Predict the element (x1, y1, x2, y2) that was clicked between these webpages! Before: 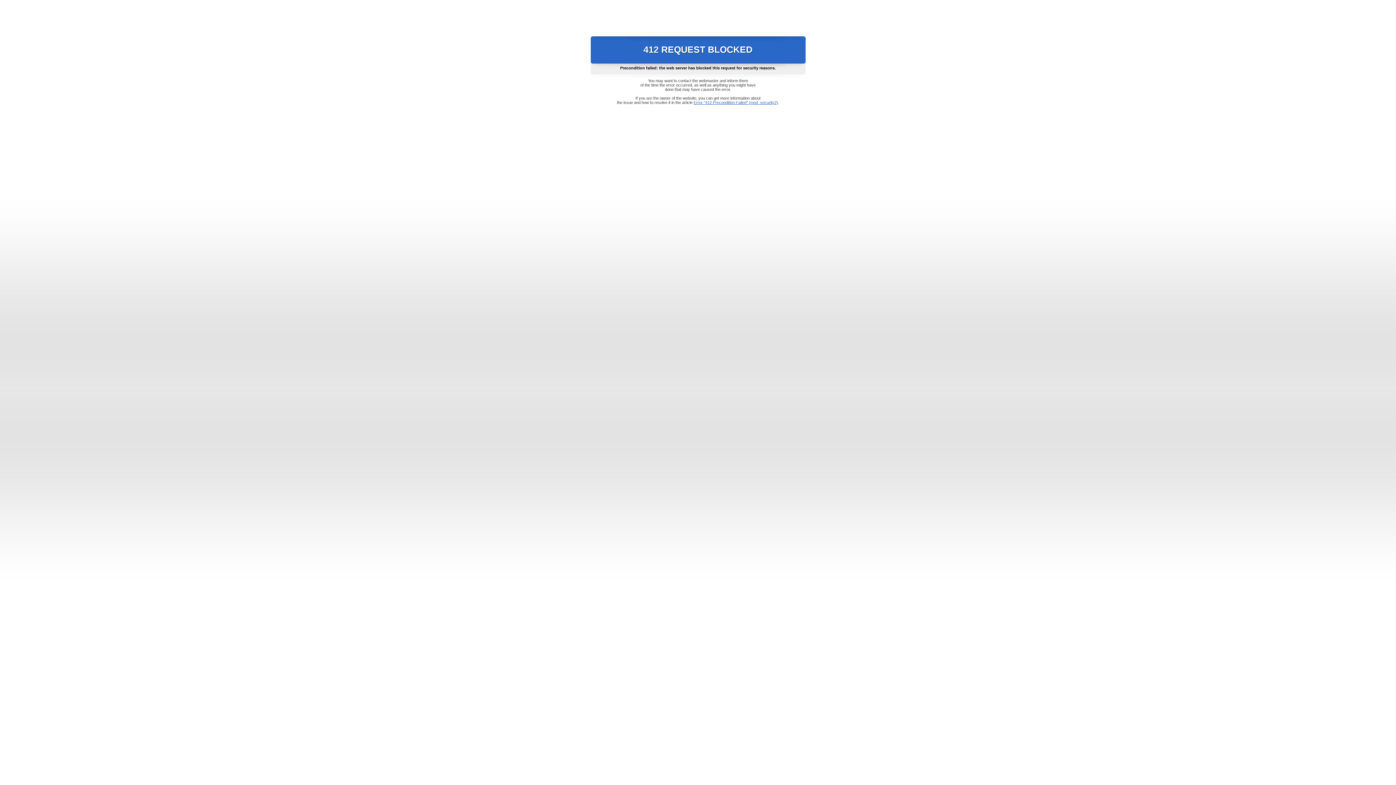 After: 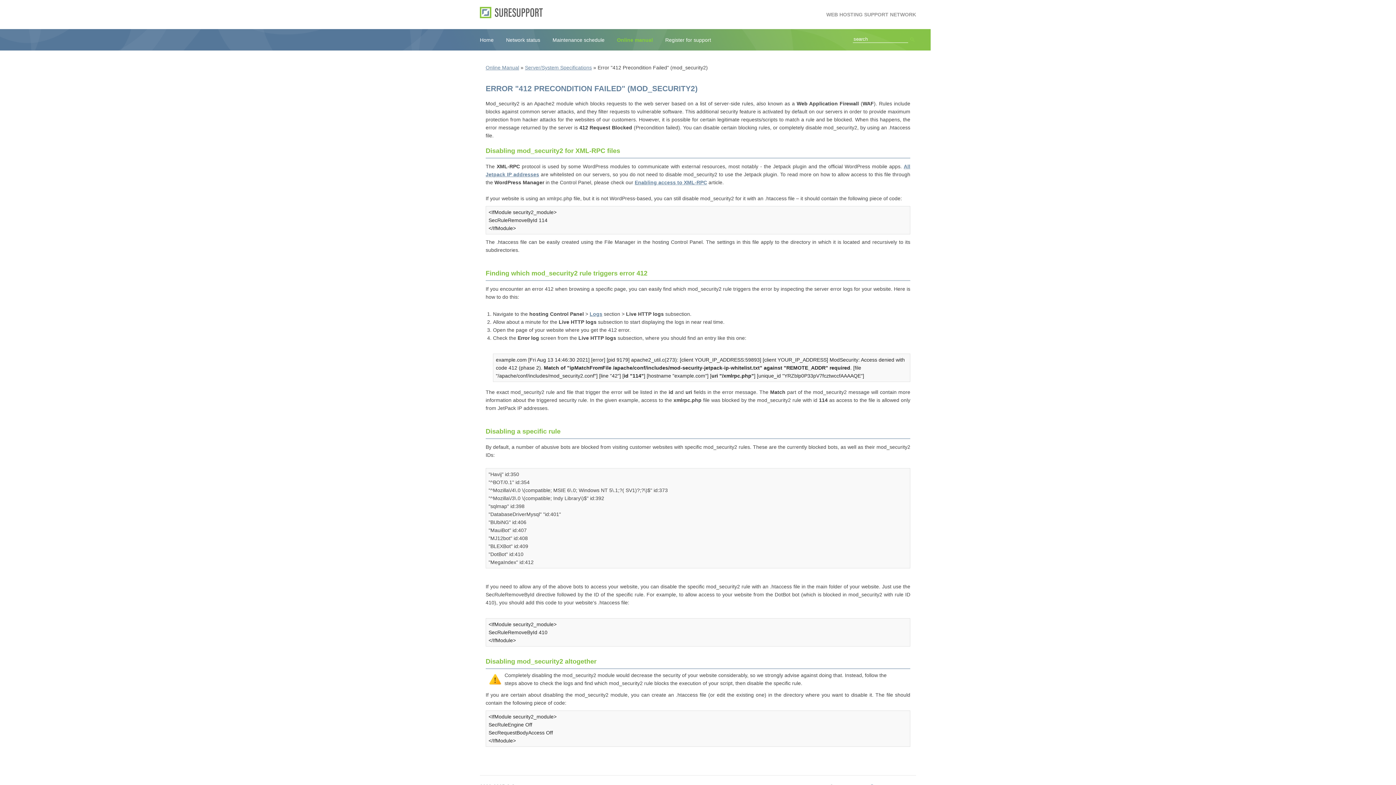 Action: label: Error "412 Precondition Failed" (mod_security2) bbox: (693, 100, 778, 104)